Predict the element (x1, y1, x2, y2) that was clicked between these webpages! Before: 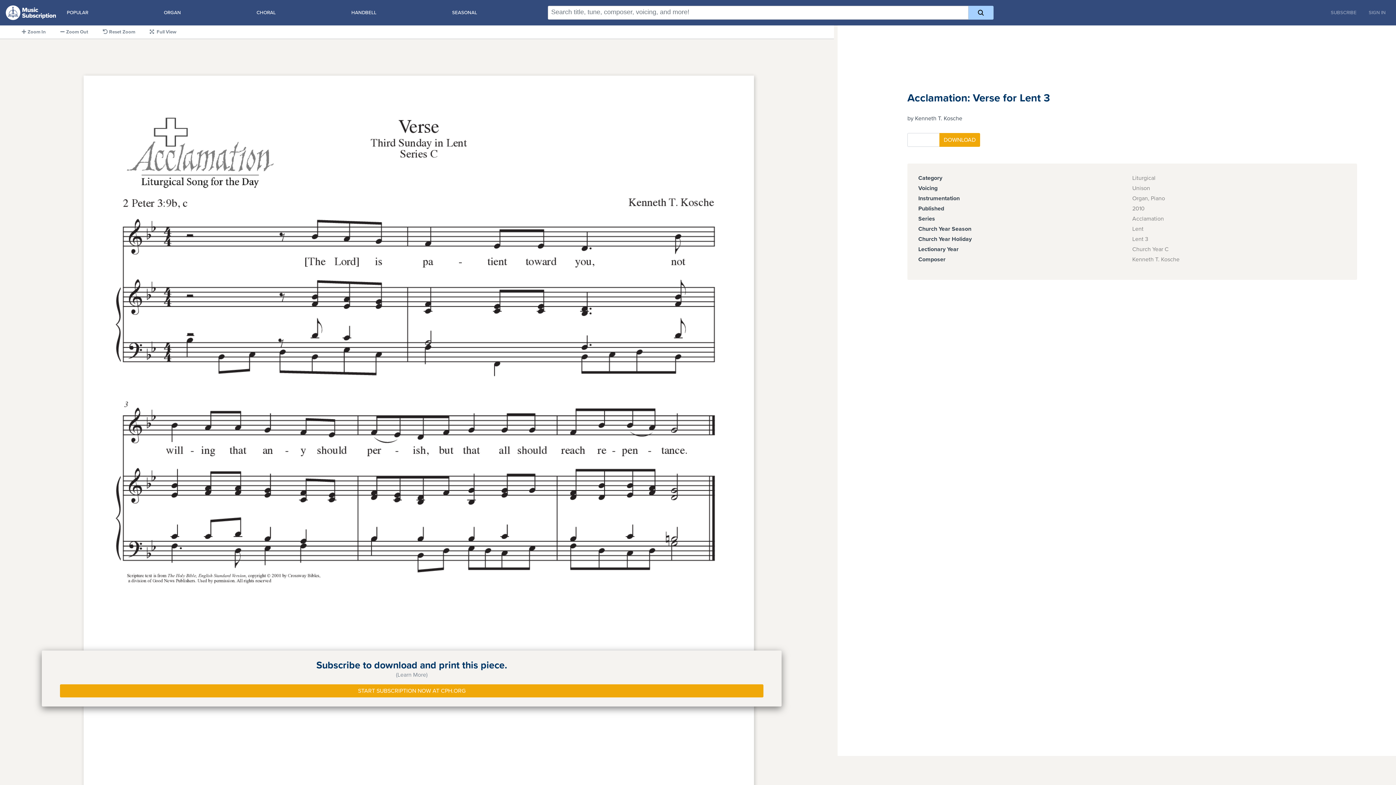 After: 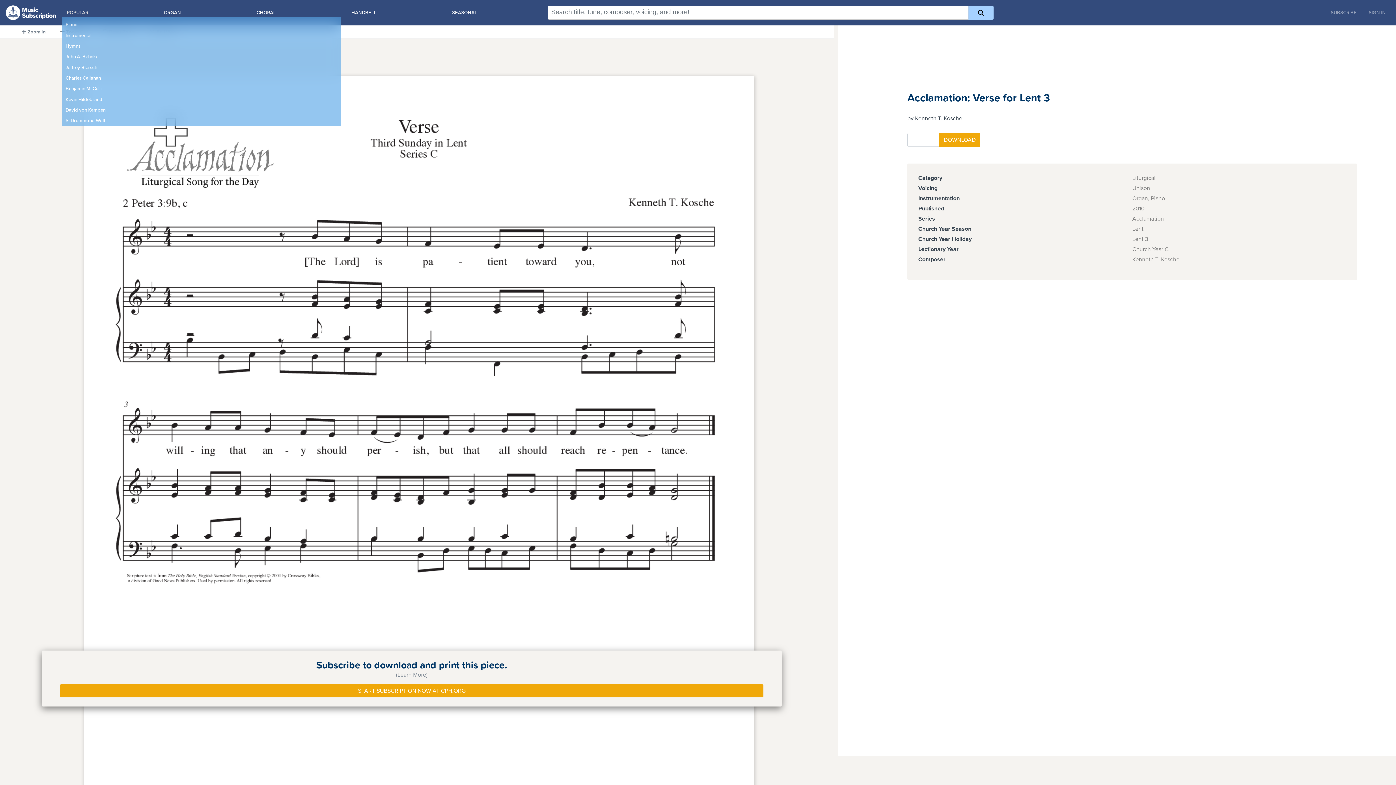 Action: label: POPULAR bbox: (66, 9, 88, 15)